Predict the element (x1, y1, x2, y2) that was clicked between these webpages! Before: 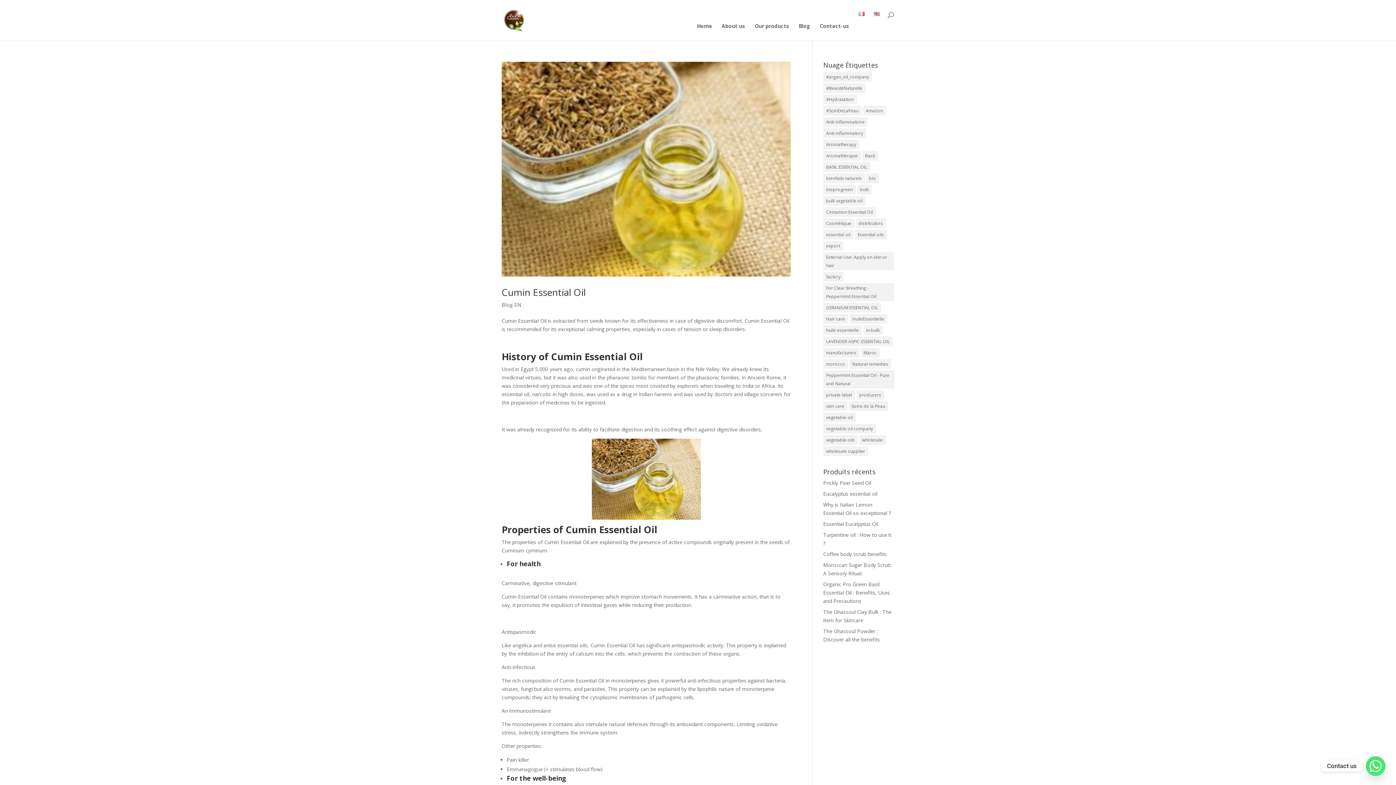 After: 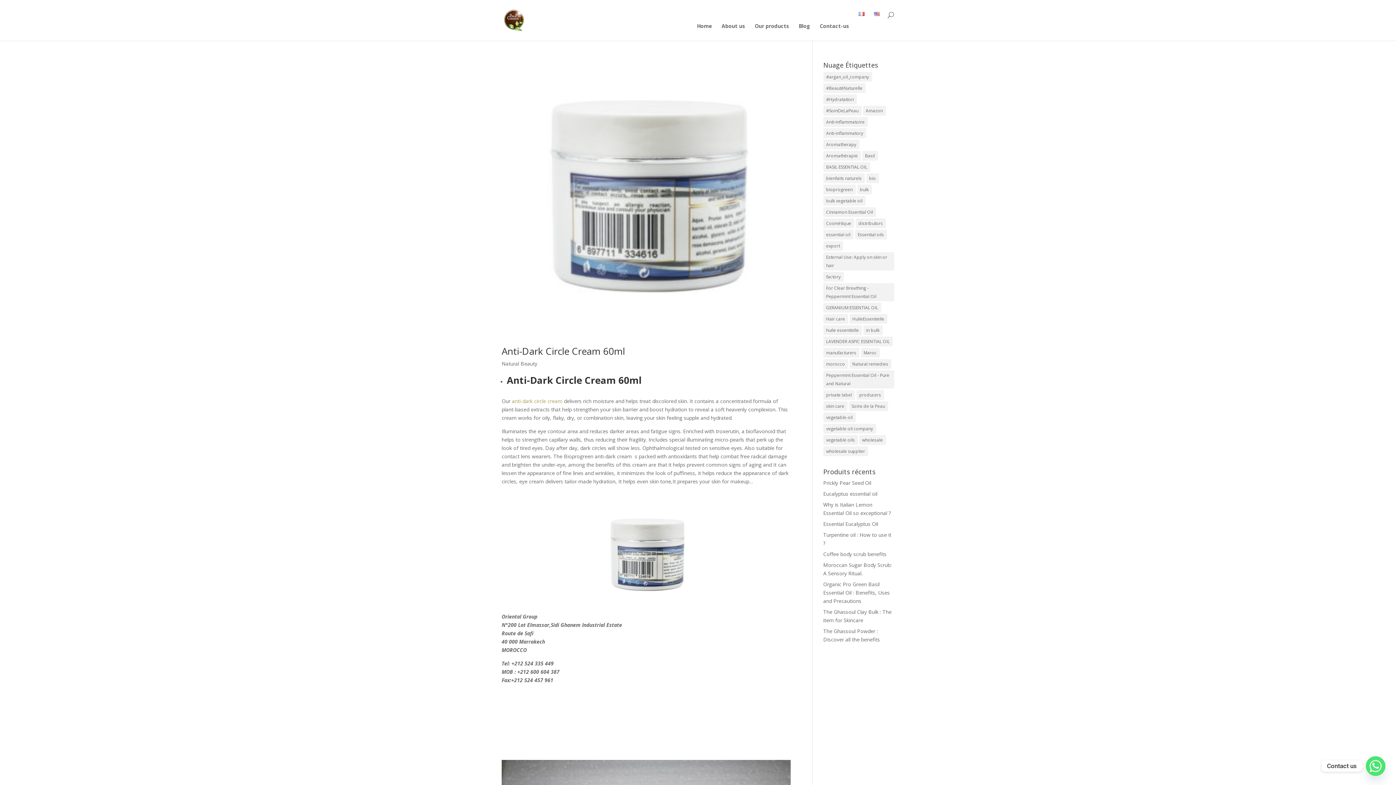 Action: label: in bulk (4 items) bbox: (863, 325, 882, 335)